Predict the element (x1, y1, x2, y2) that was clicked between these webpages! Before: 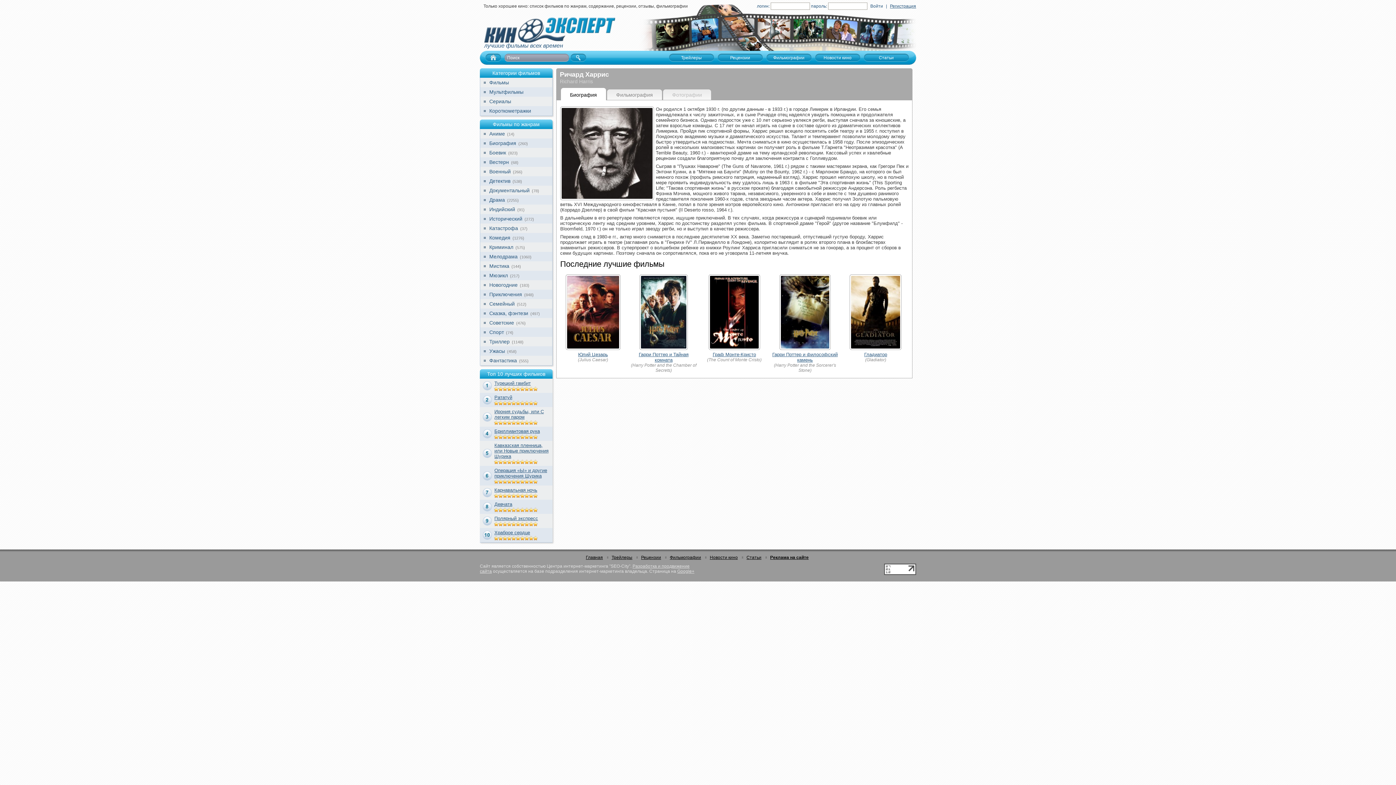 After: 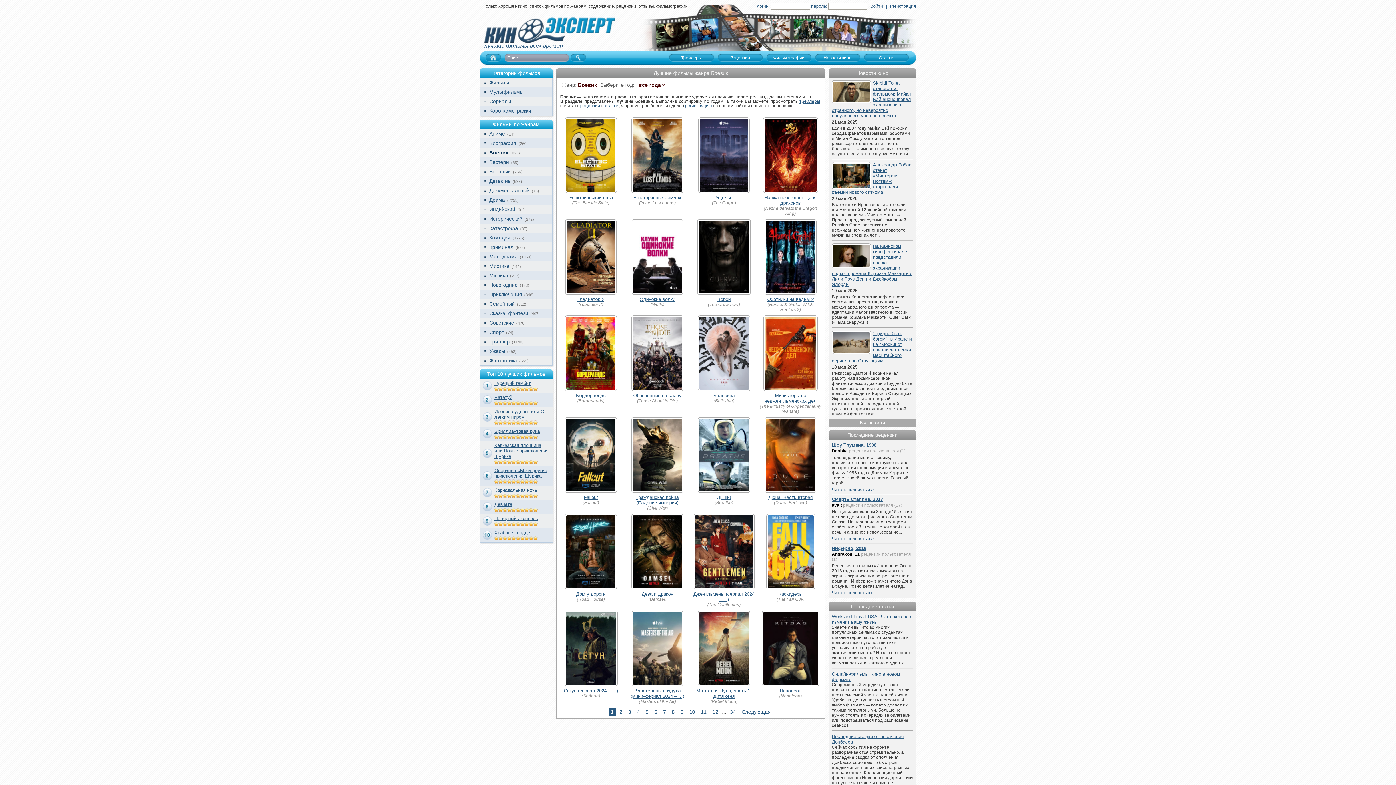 Action: bbox: (489, 149, 506, 155) label: Боевик